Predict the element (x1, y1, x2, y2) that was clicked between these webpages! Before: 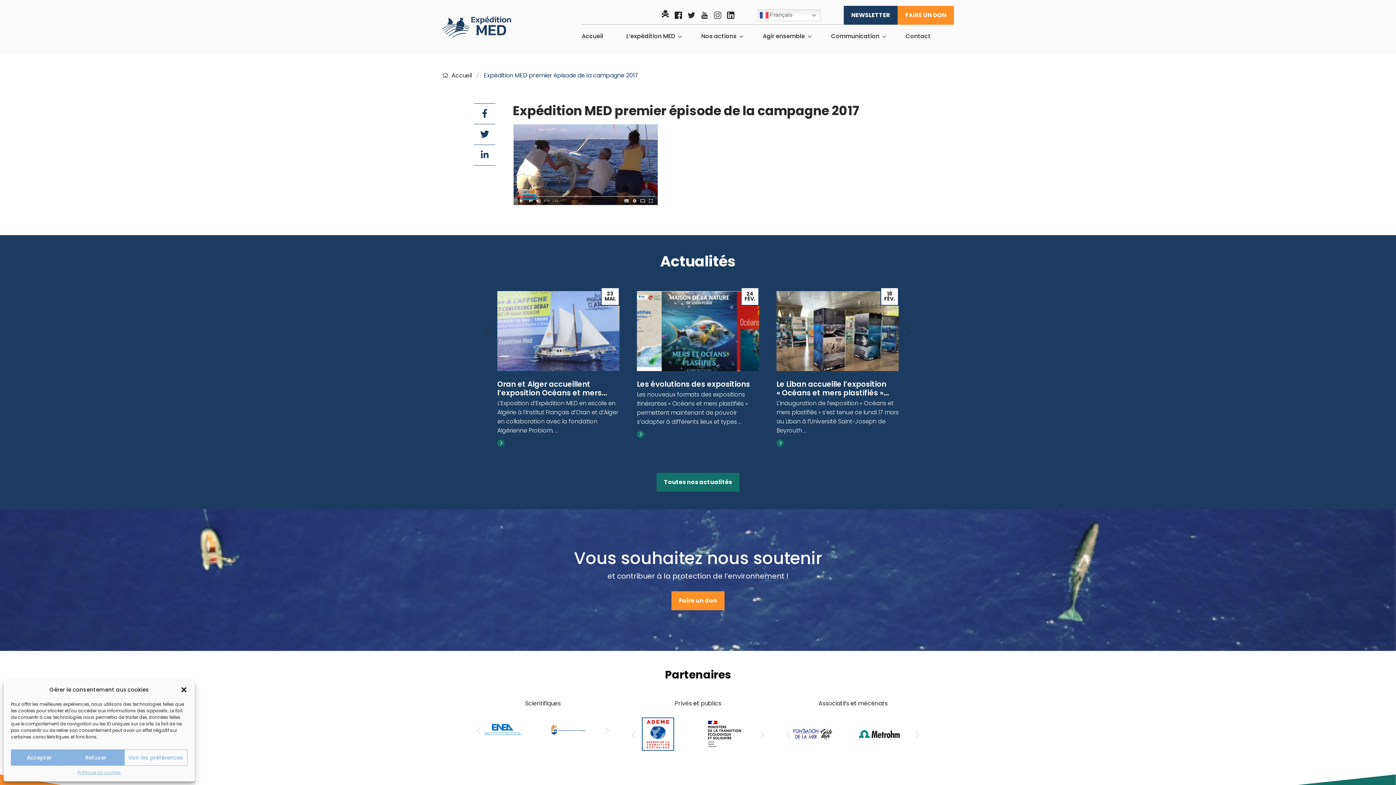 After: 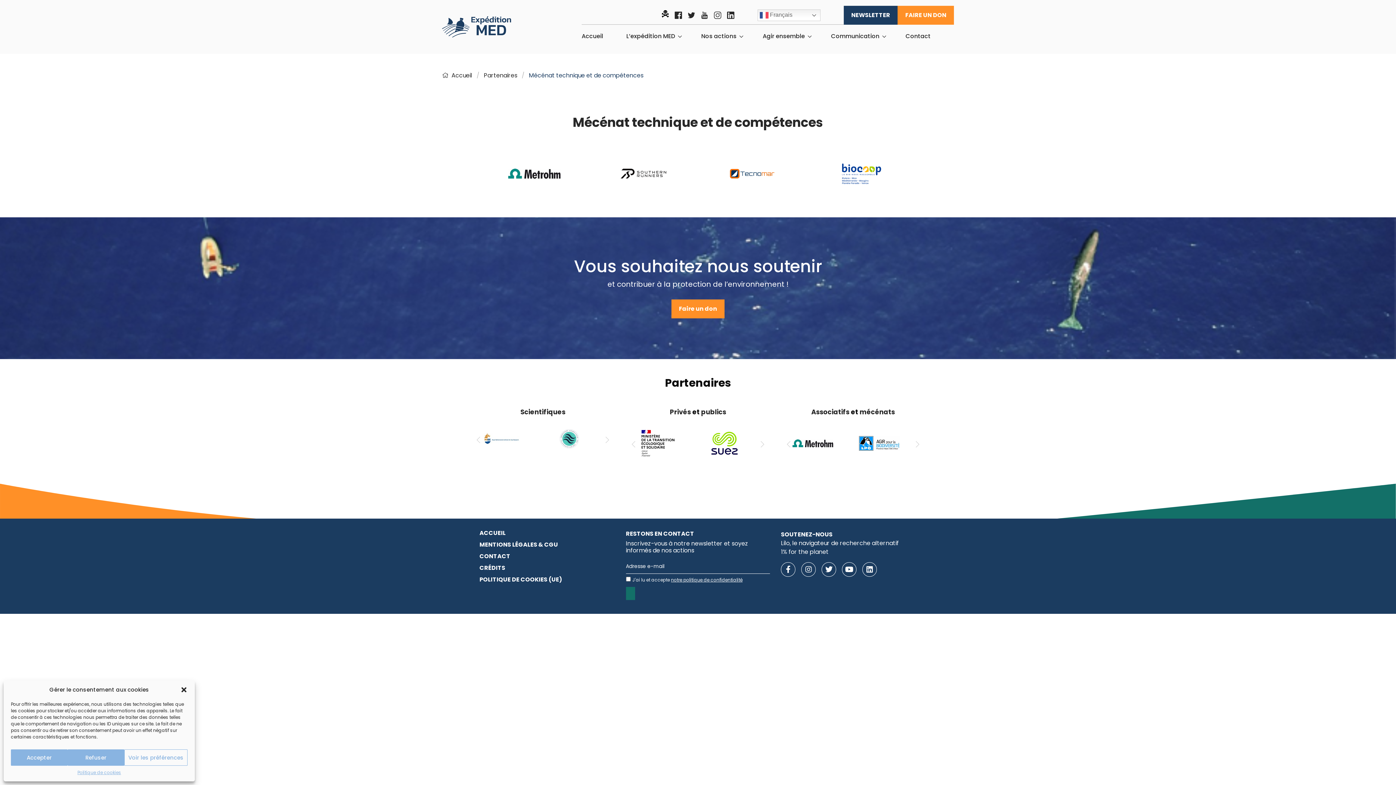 Action: label: mécénats bbox: (858, 699, 887, 707)